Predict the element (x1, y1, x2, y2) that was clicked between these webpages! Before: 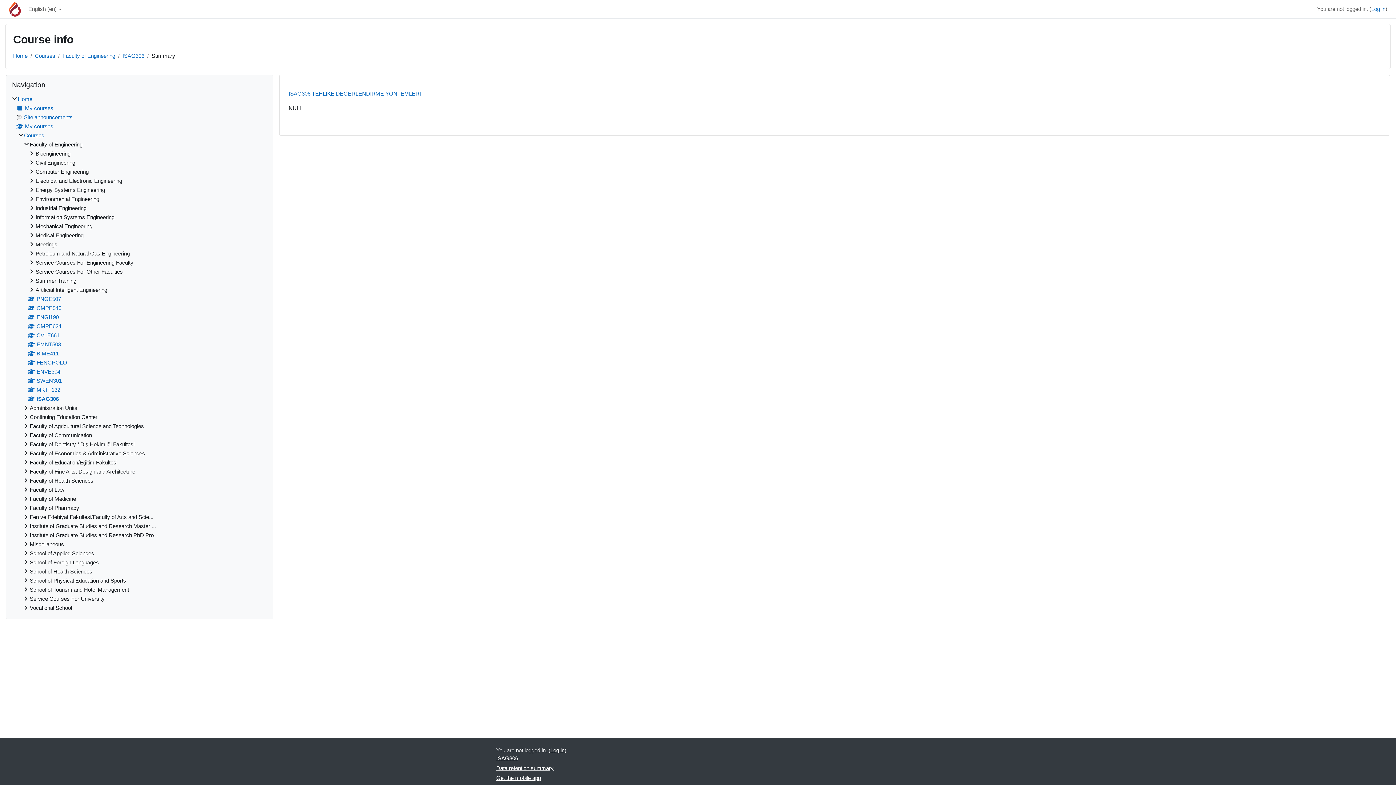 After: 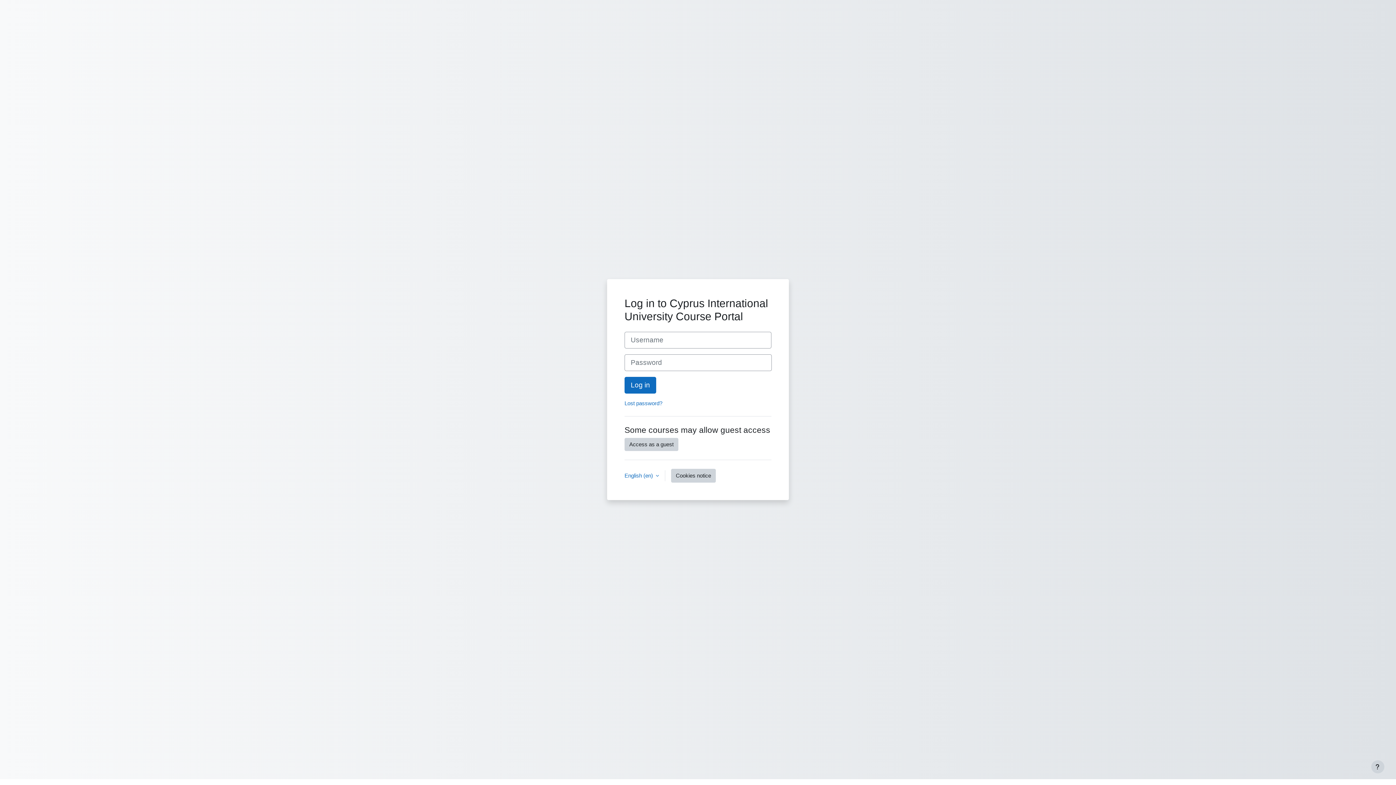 Action: bbox: (28, 332, 59, 338) label: CVLE661